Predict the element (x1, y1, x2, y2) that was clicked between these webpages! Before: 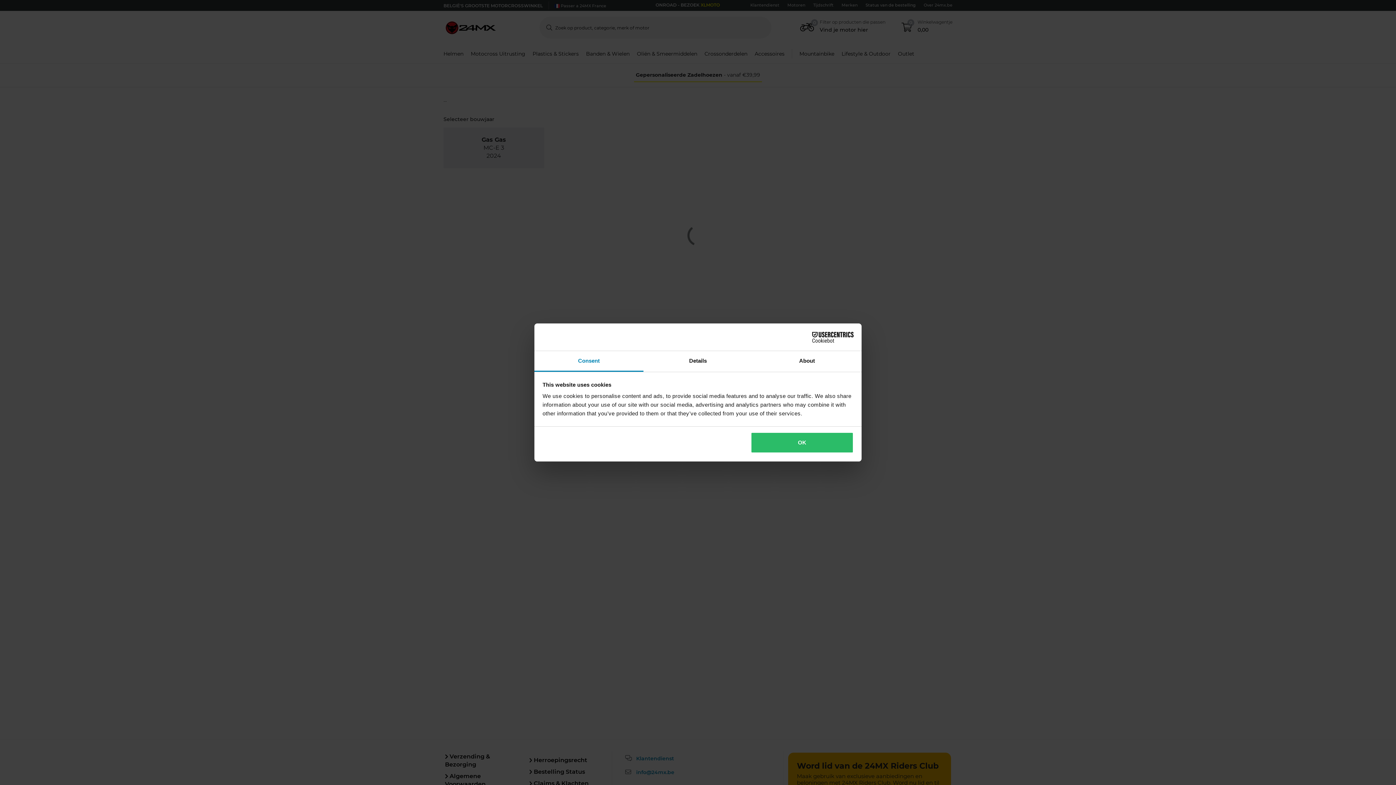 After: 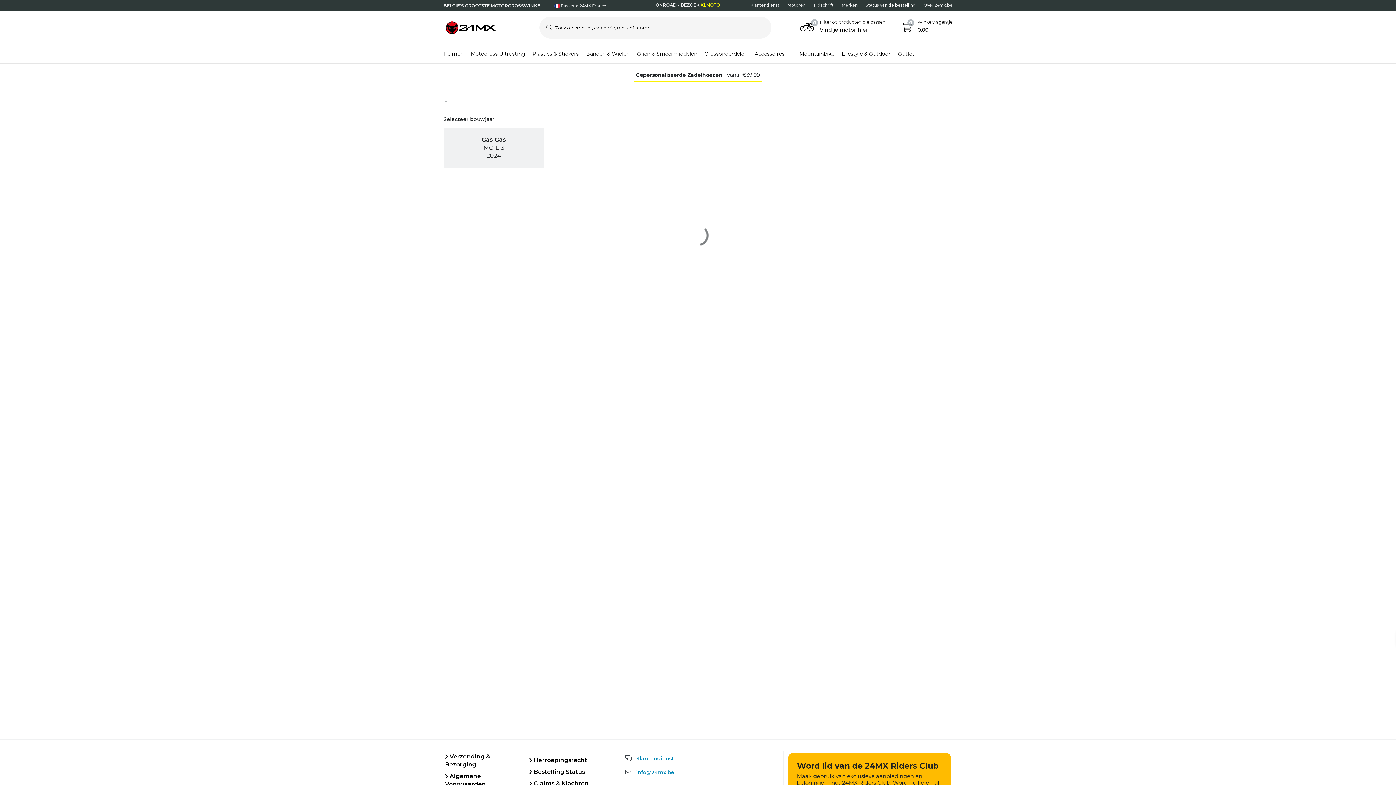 Action: bbox: (751, 432, 853, 453) label: OK